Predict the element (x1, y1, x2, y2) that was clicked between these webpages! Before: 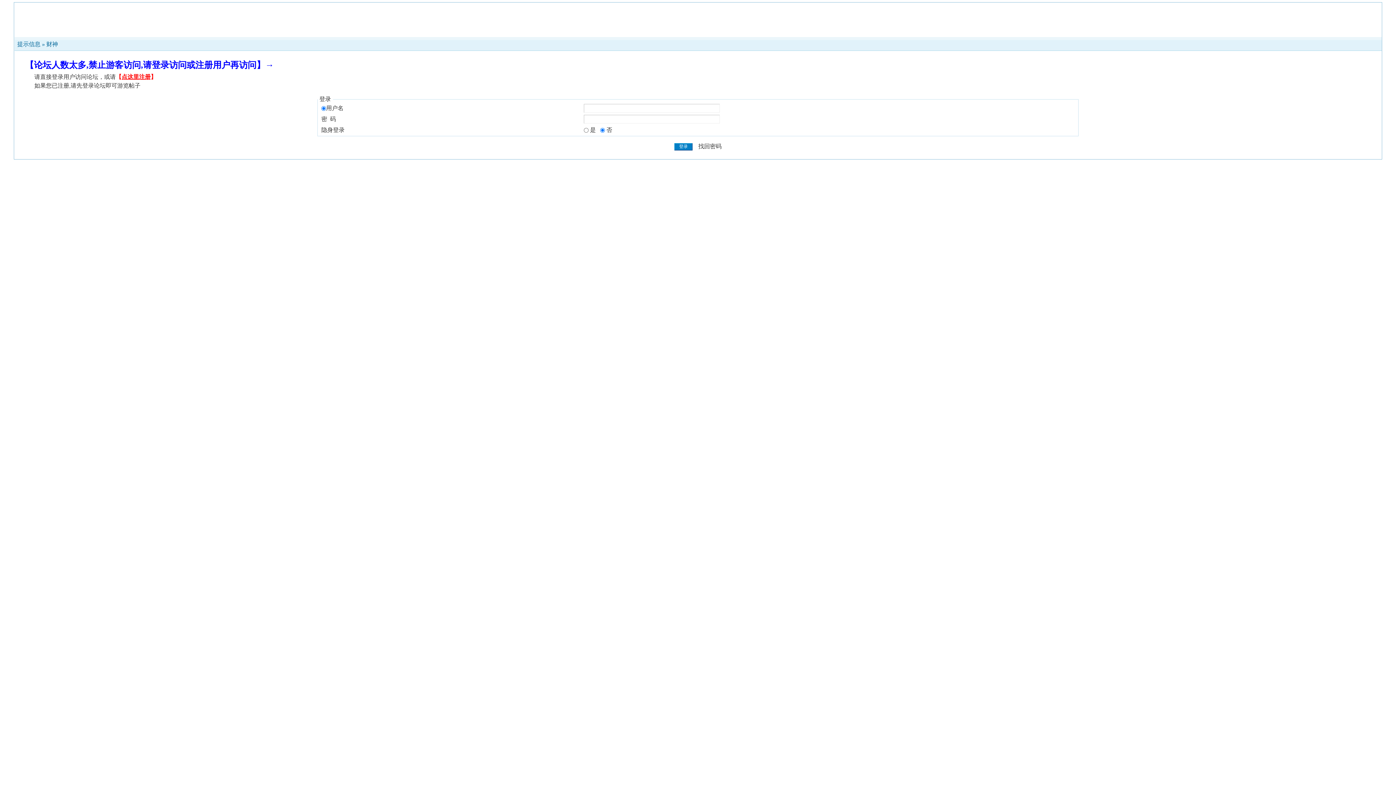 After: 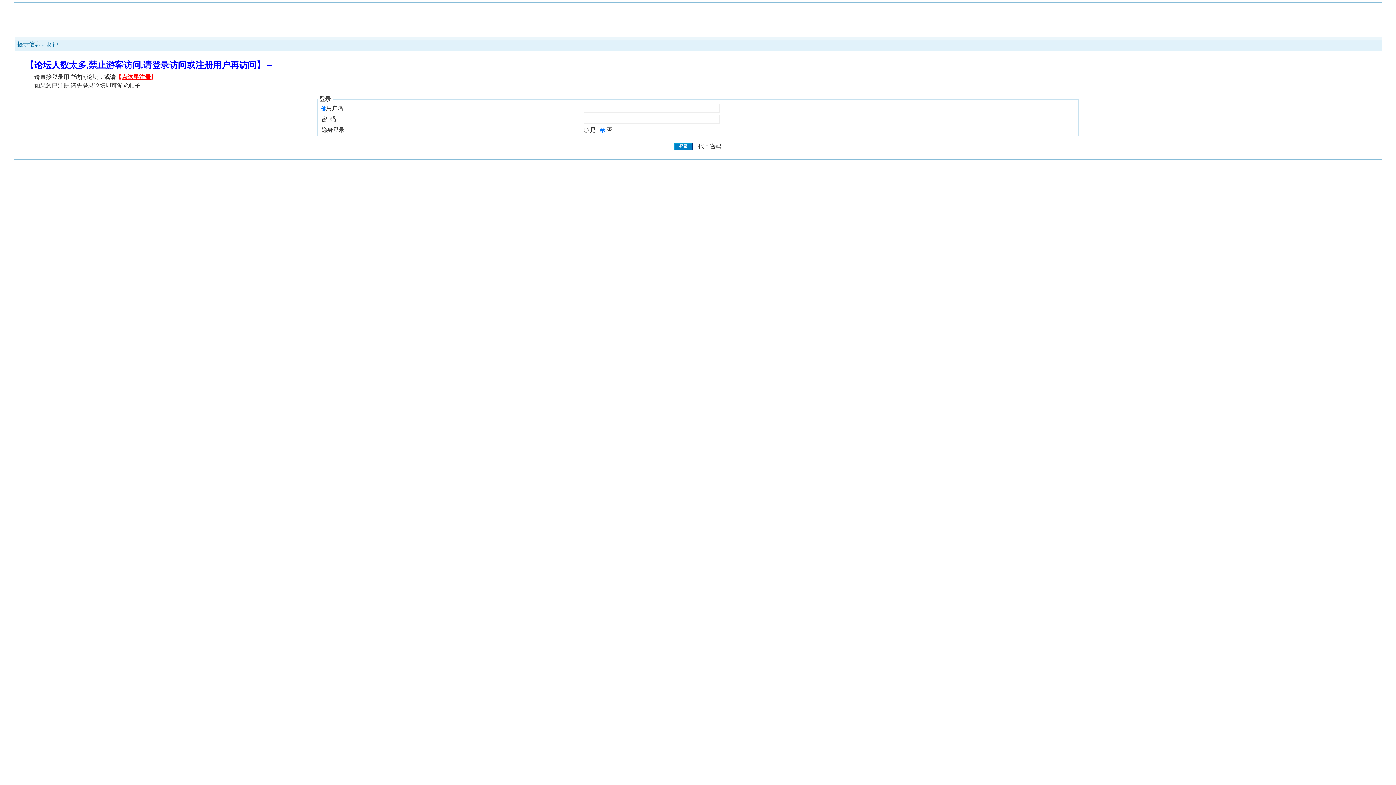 Action: bbox: (274, 62, 295, 69)